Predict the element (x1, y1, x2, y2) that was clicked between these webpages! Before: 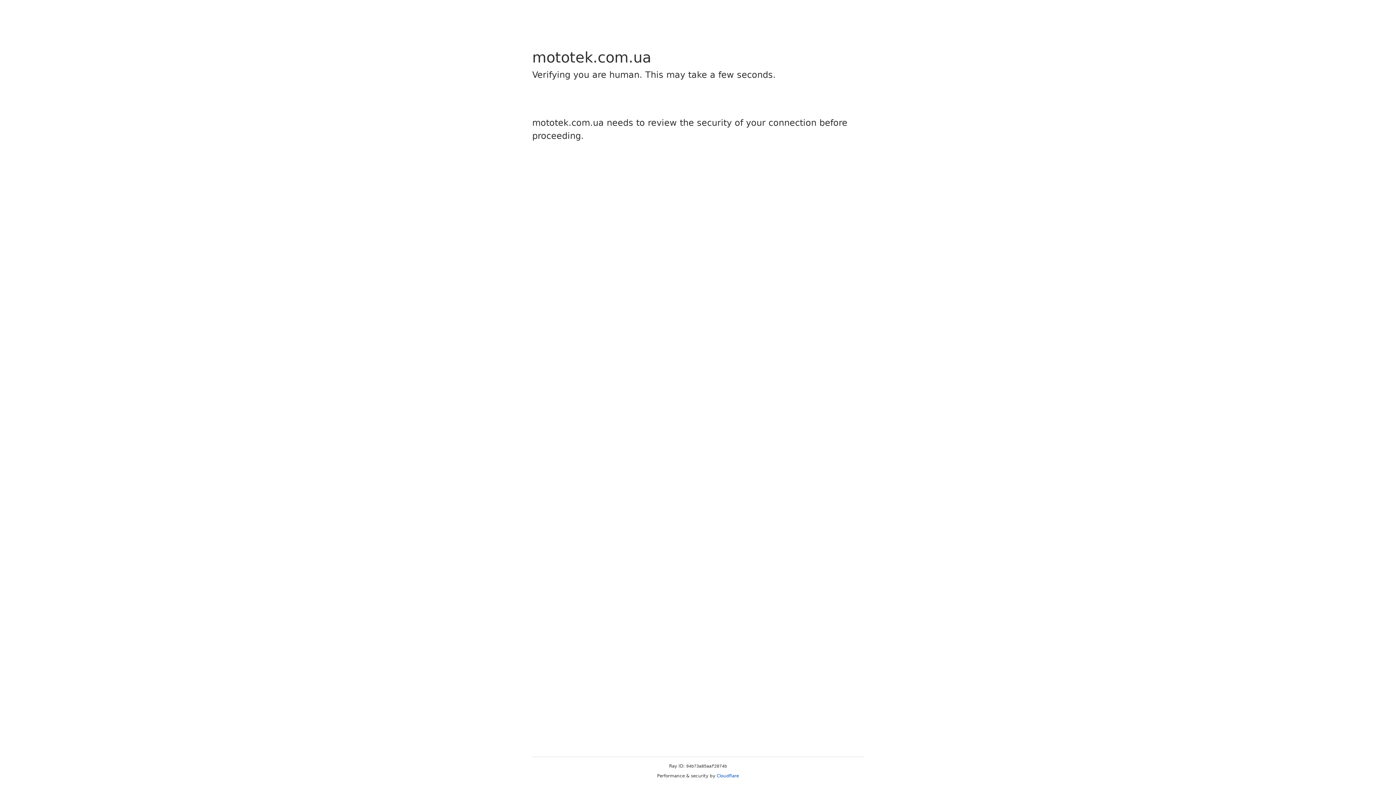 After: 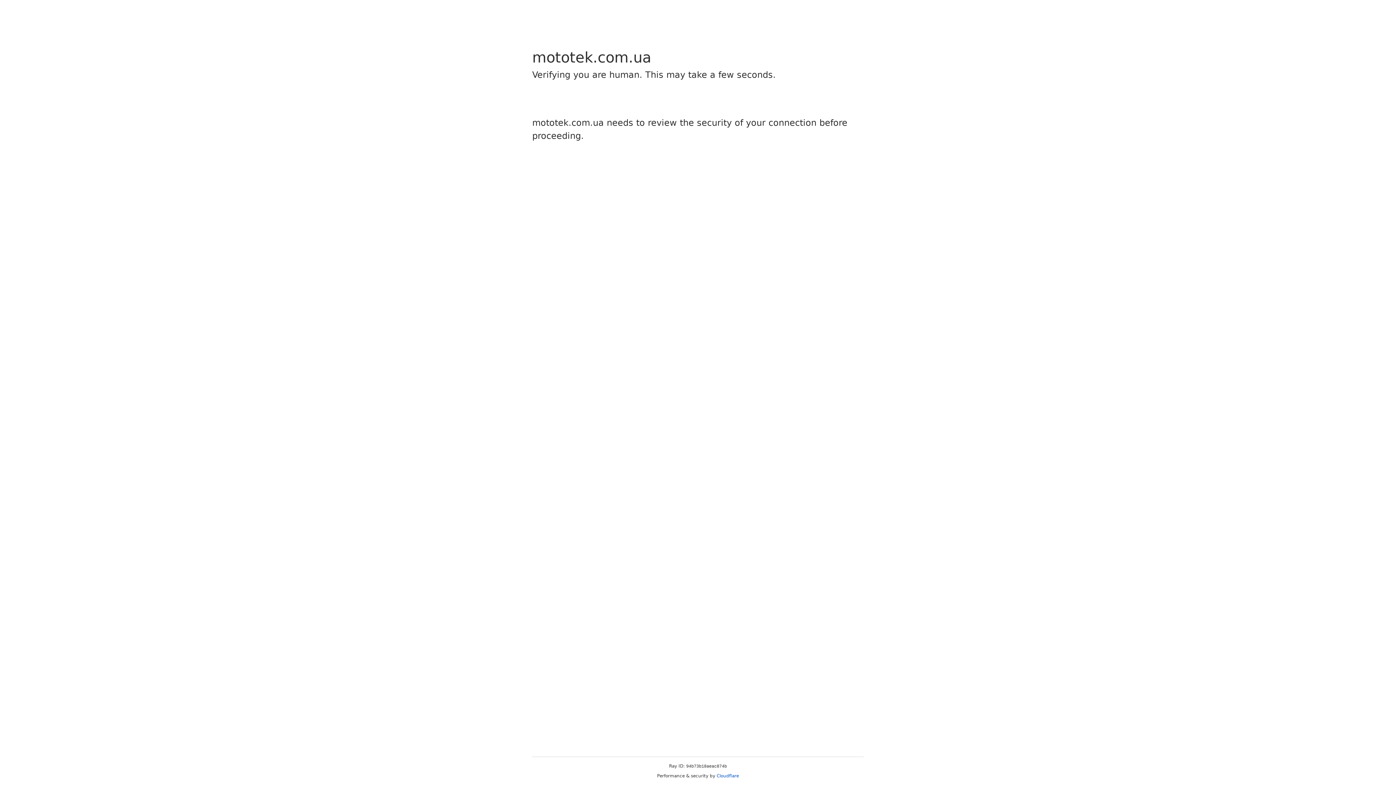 Action: bbox: (716, 773, 739, 778) label: Cloudflare